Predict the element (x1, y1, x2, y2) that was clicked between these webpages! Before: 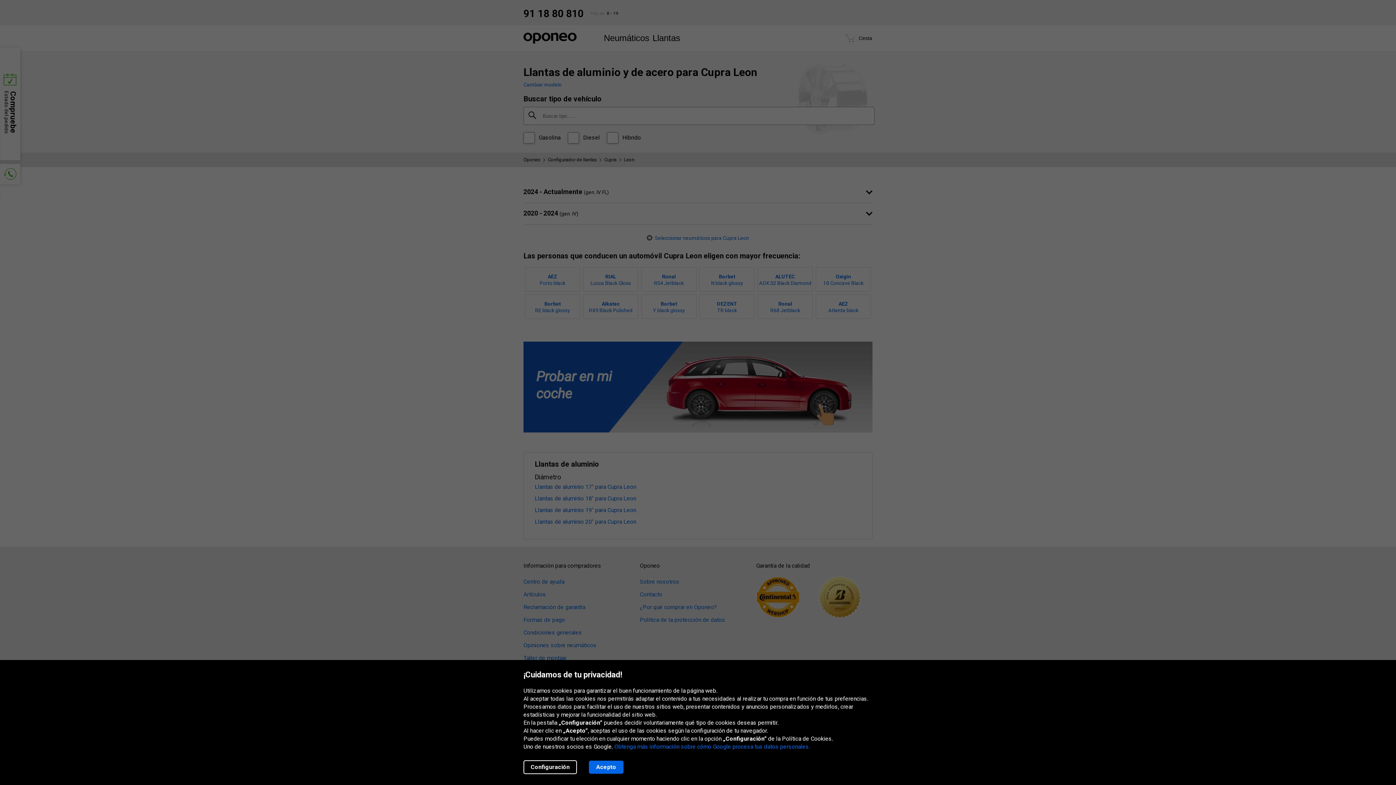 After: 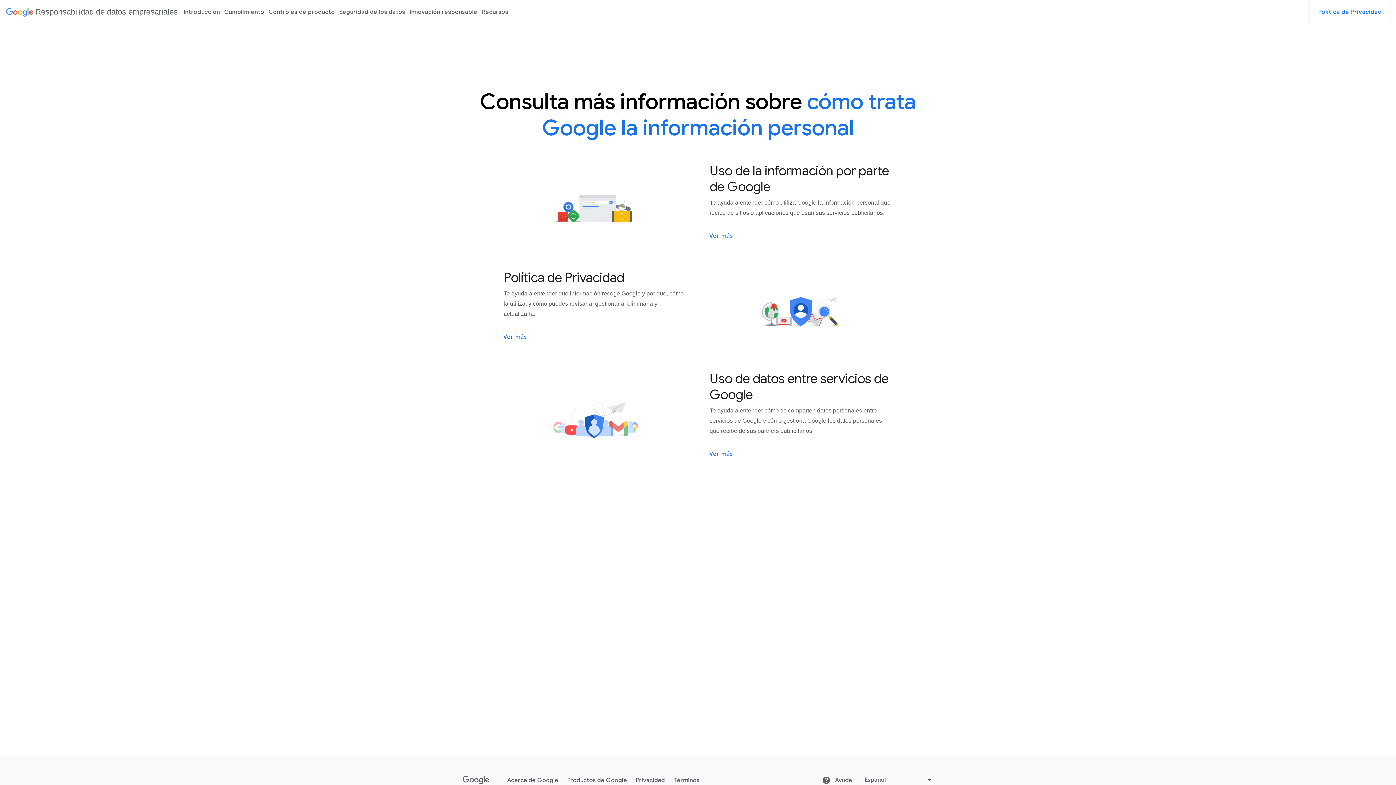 Action: bbox: (614, 743, 810, 750) label: Obtenga más información sobre cómo Google procesa tus datos personales.